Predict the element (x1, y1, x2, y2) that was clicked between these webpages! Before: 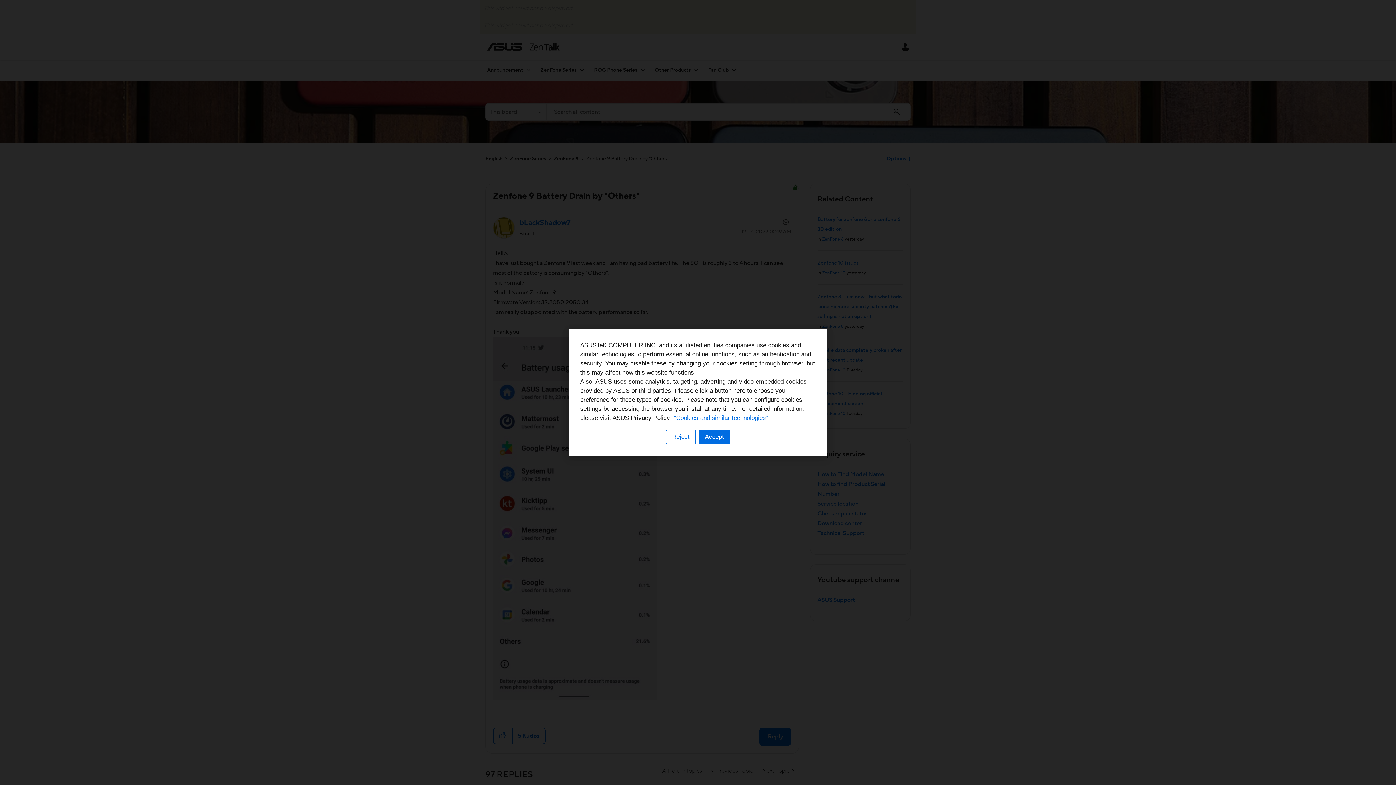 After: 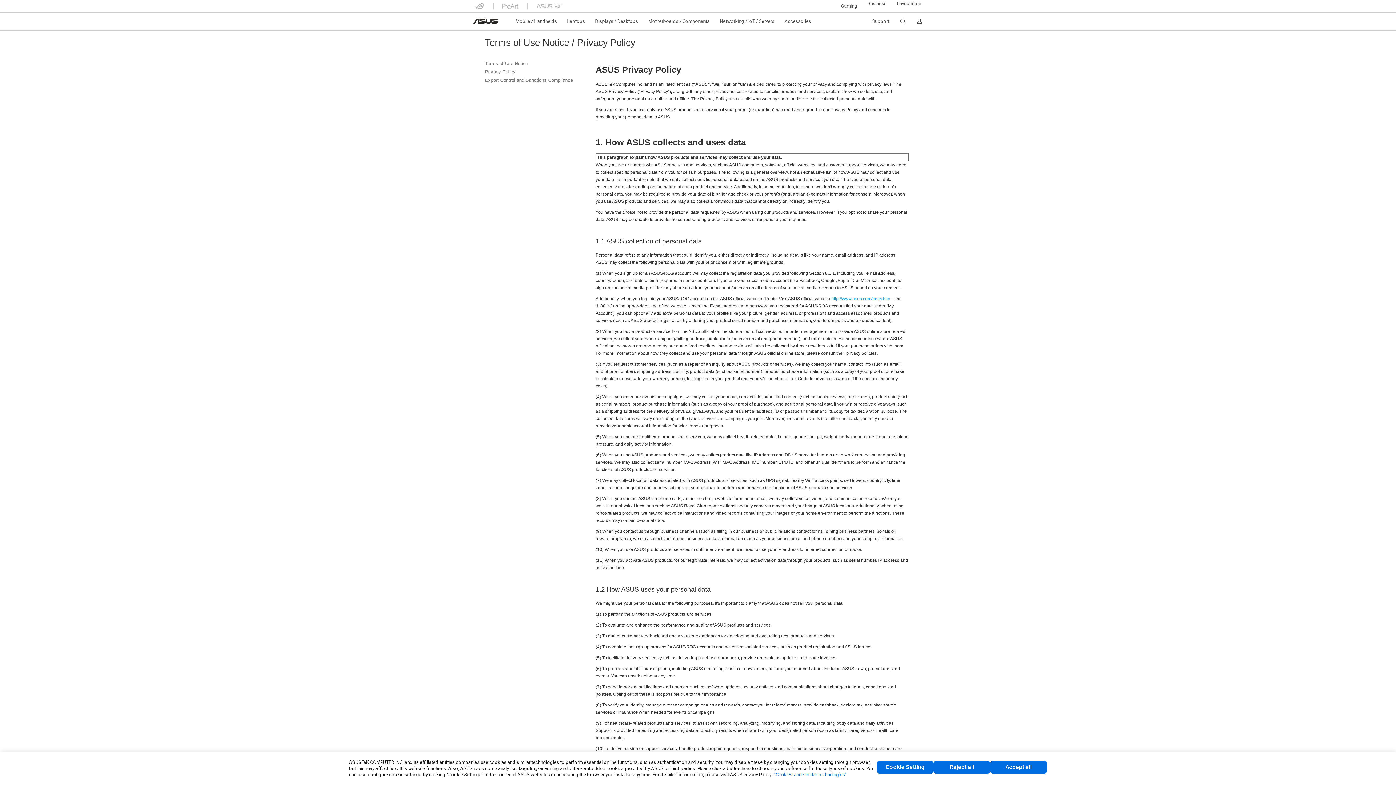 Action: bbox: (674, 414, 768, 421) label: “Cookies and similar technologies”